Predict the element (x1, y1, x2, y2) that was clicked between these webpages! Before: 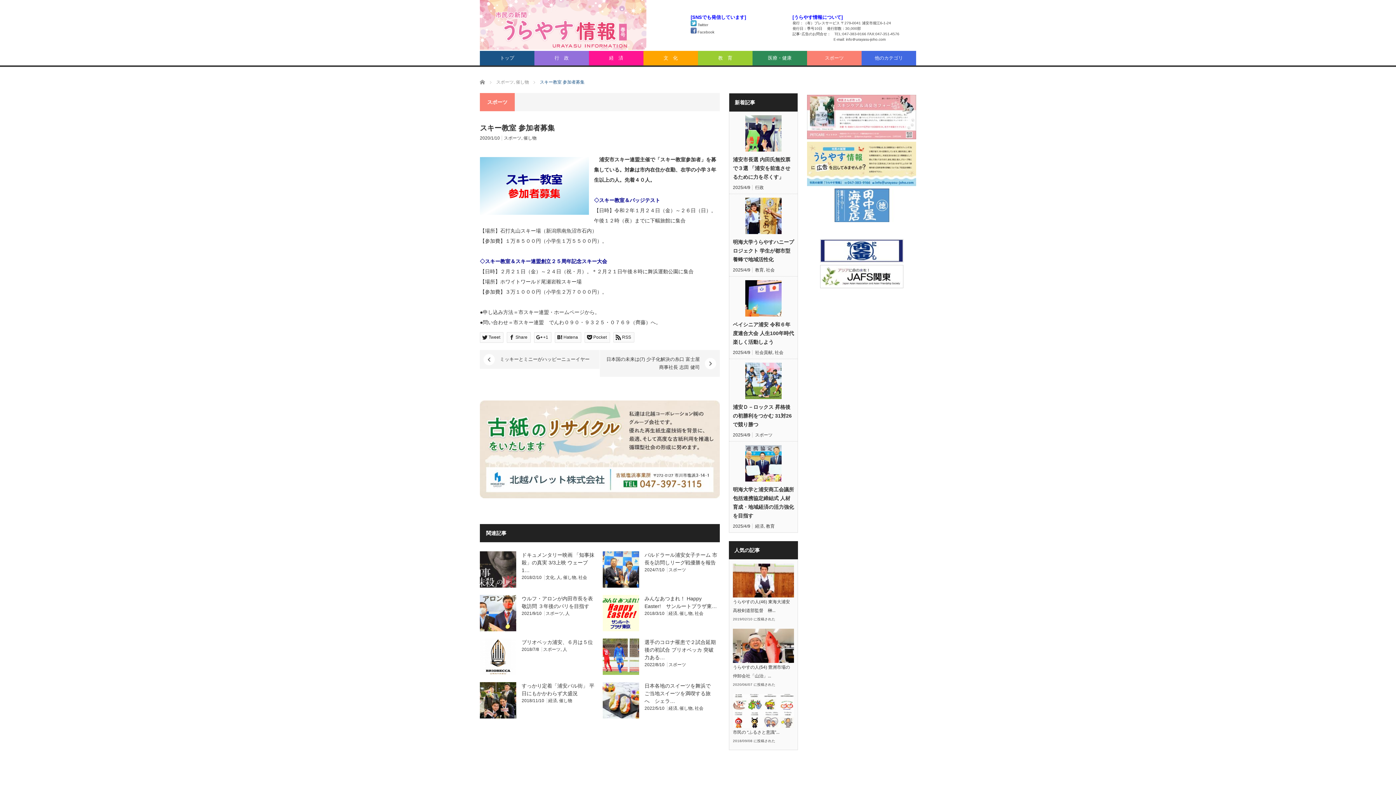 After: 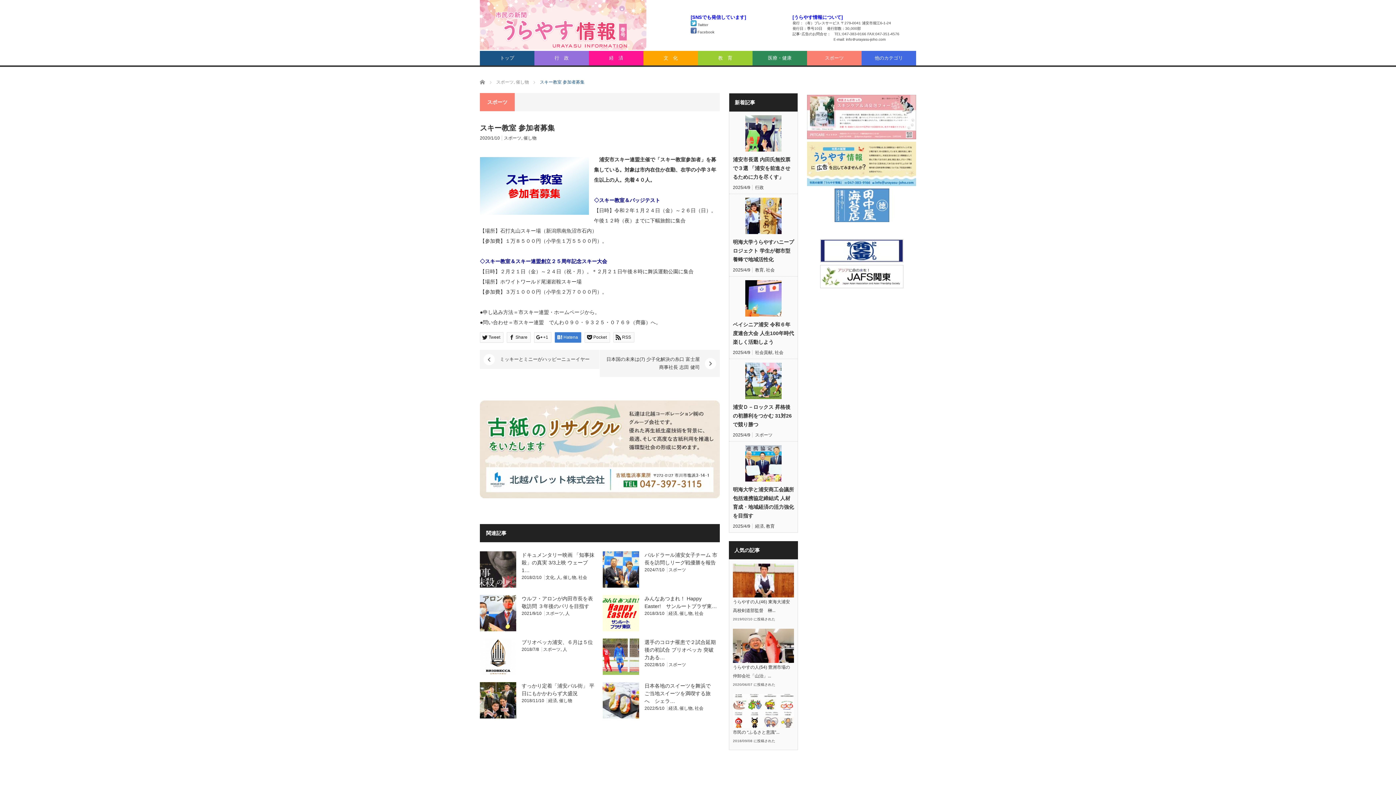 Action: label: Hatena bbox: (554, 332, 581, 342)